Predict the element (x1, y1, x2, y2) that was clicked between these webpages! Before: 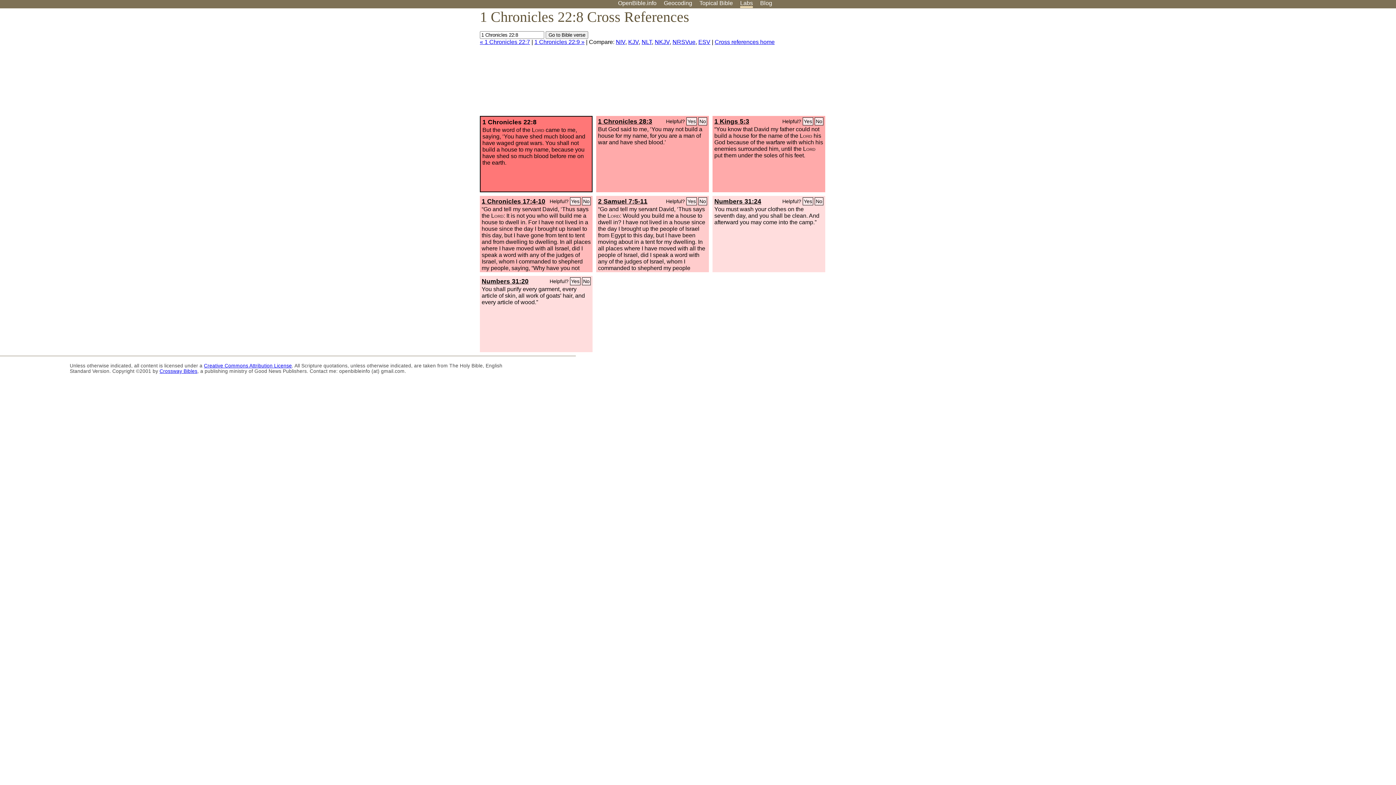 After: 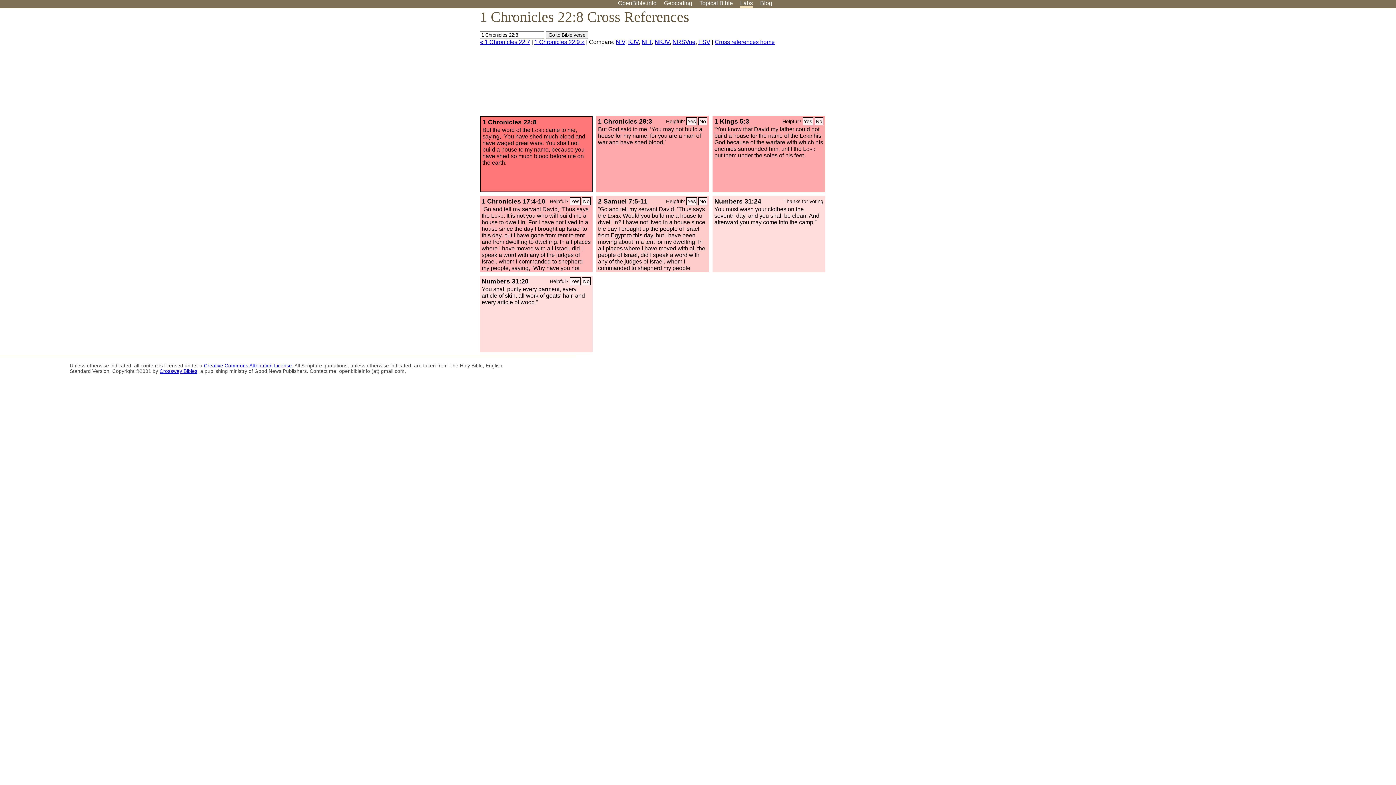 Action: bbox: (802, 197, 813, 205) label: Yes